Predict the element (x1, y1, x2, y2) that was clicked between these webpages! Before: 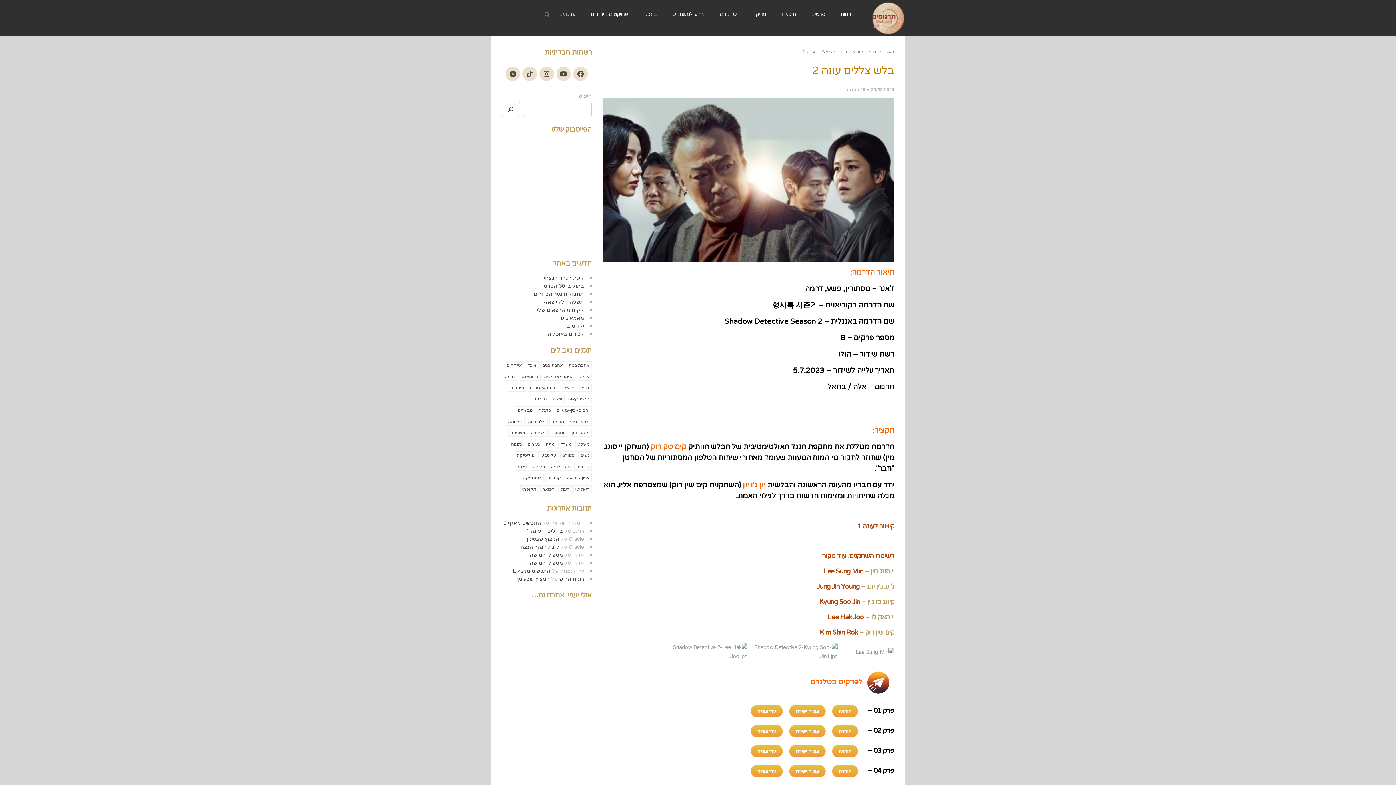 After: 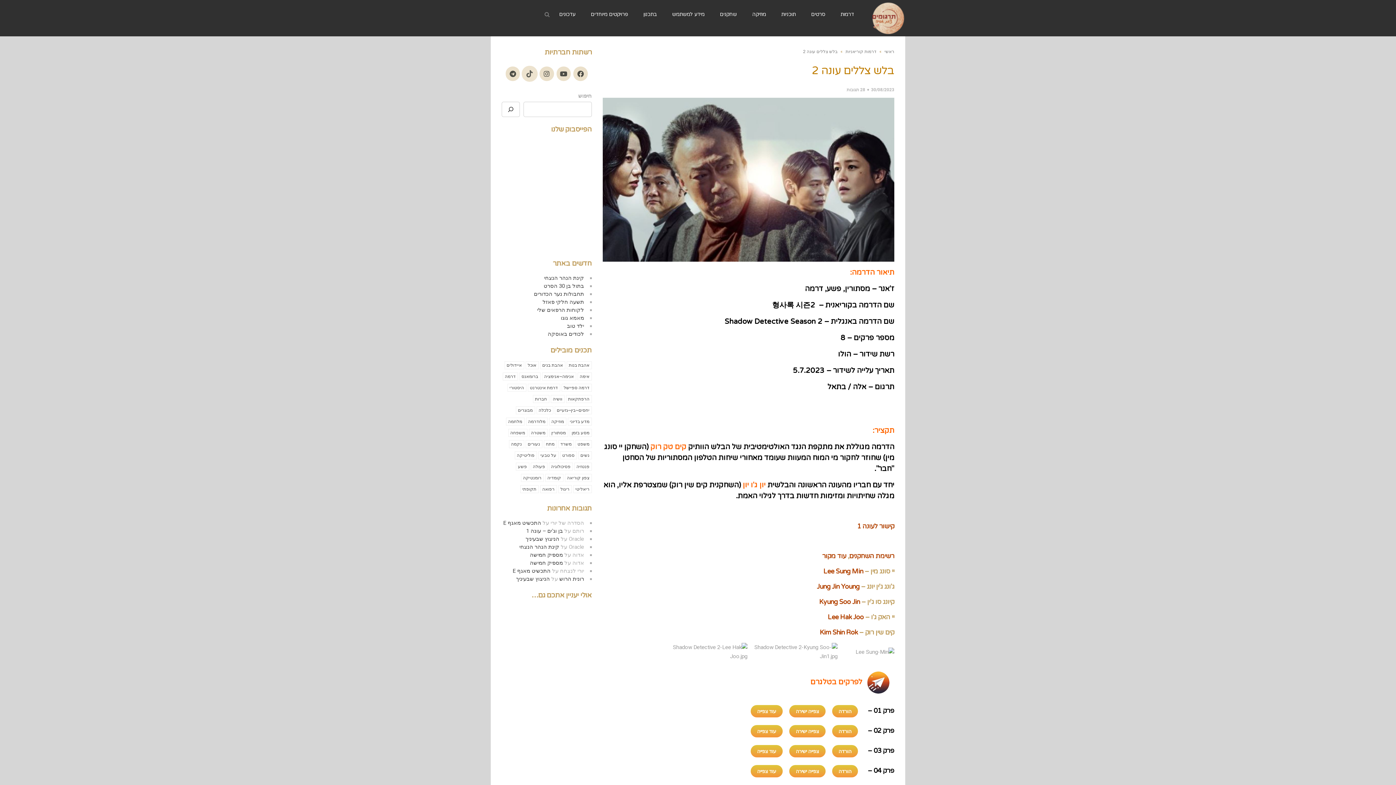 Action: label: Tiktok bbox: (522, 66, 537, 80)